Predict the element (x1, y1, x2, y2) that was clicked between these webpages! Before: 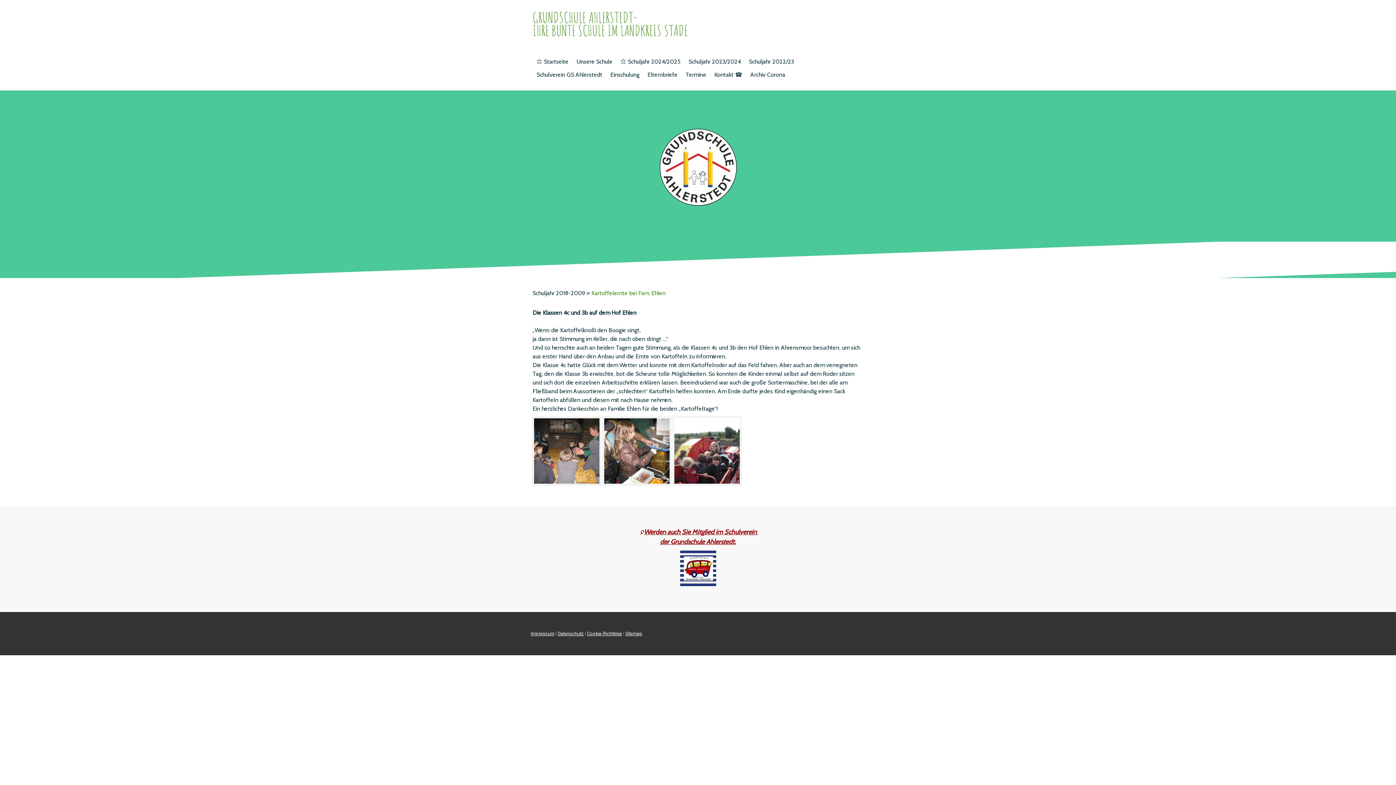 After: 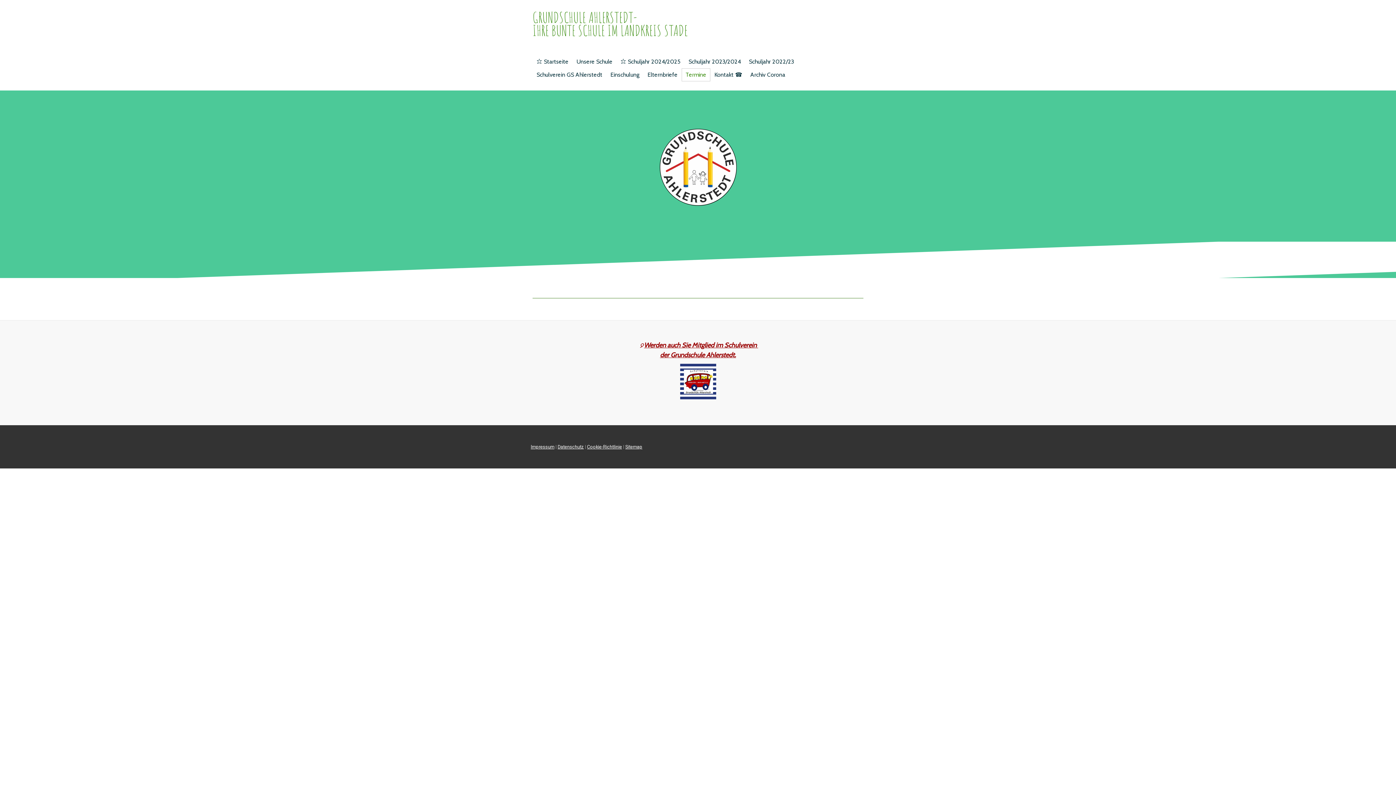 Action: label: Termine bbox: (681, 68, 710, 81)